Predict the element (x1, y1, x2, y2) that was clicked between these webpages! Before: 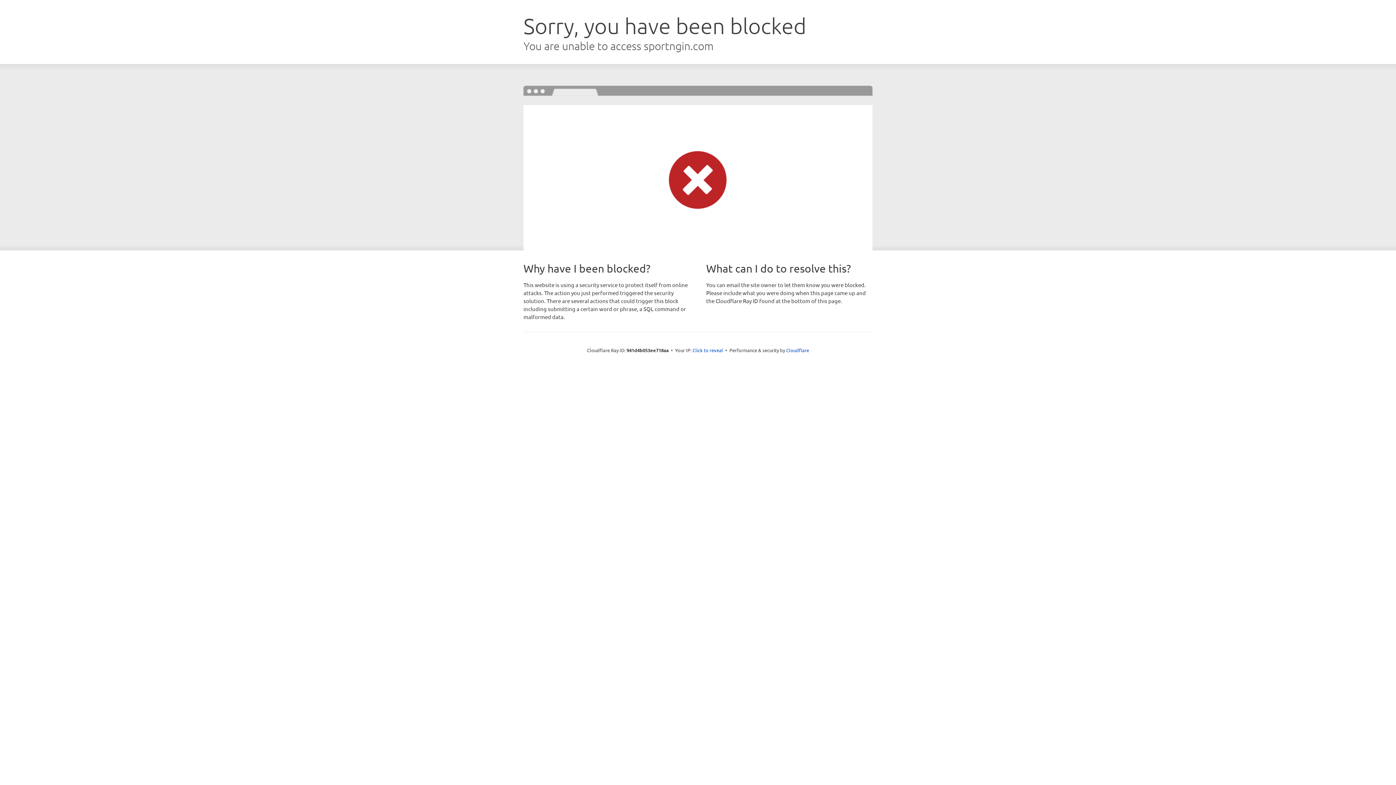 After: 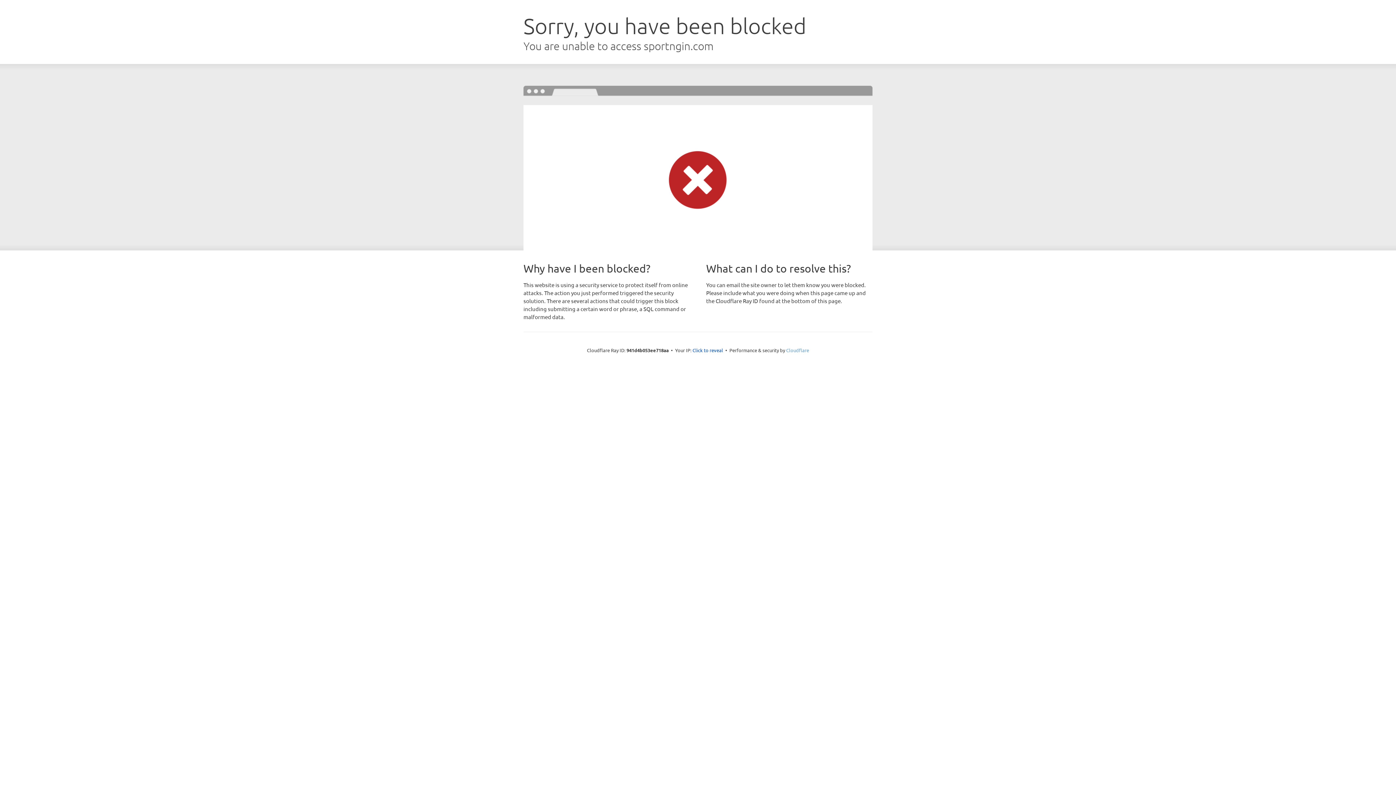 Action: label: Cloudflare bbox: (786, 347, 809, 353)